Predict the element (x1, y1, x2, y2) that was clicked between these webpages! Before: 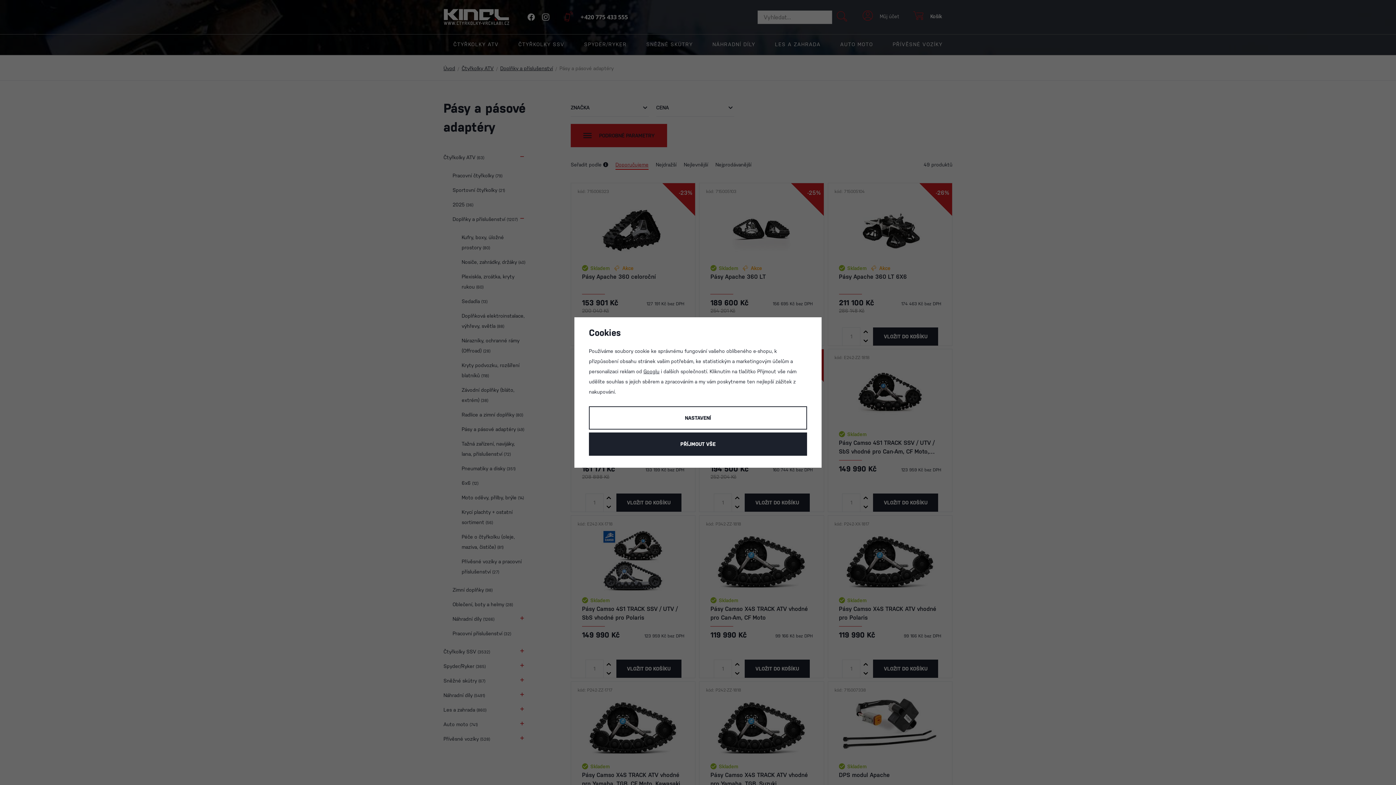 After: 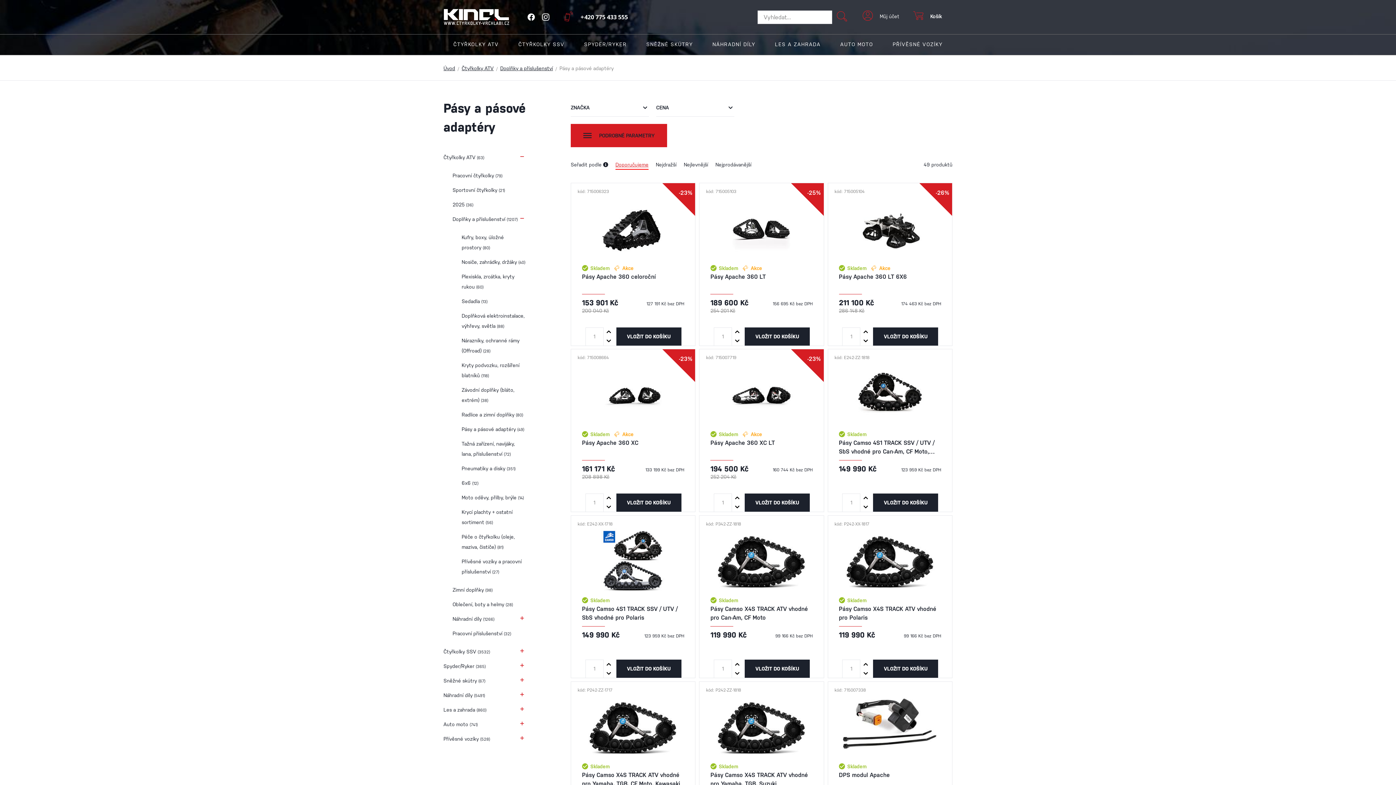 Action: bbox: (589, 432, 807, 456) label: PŘÍJMOUT VŠE